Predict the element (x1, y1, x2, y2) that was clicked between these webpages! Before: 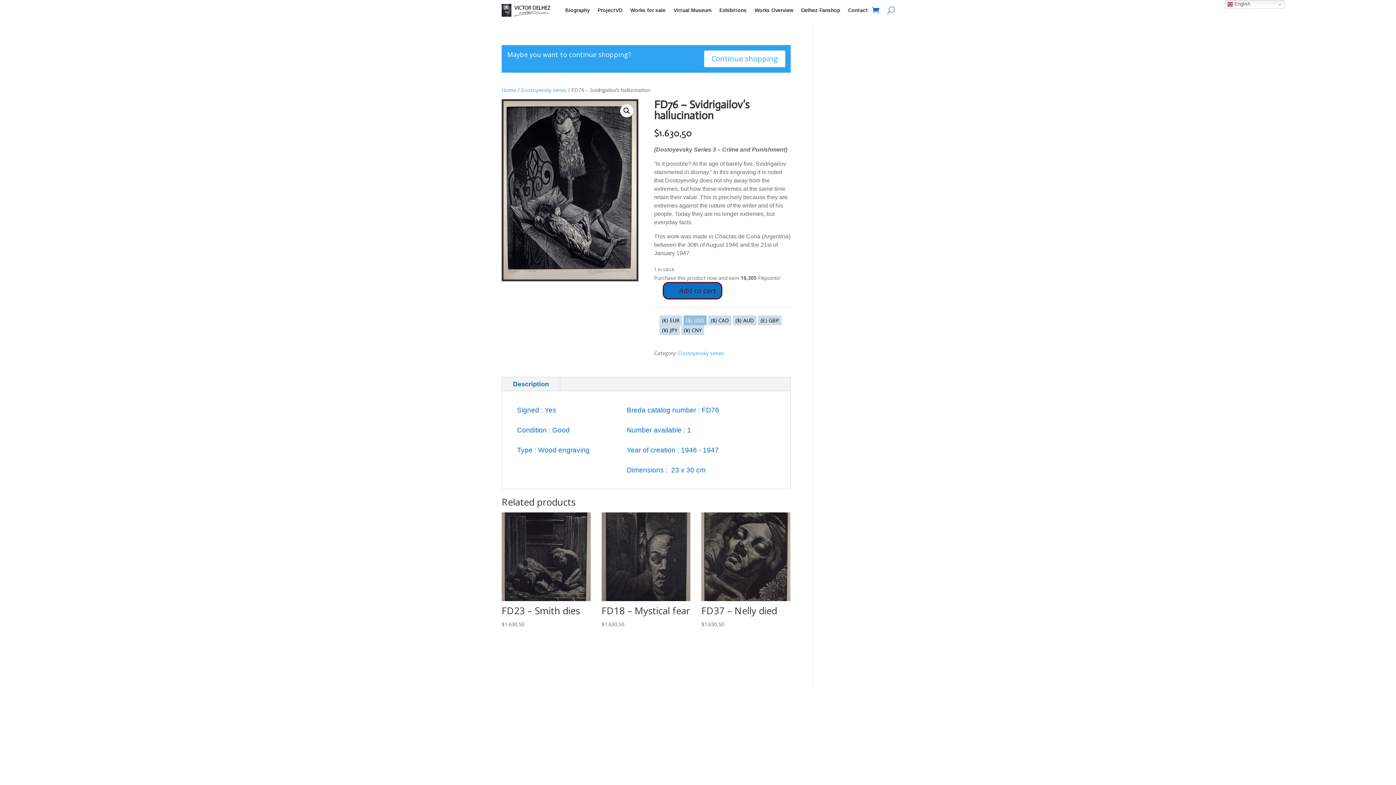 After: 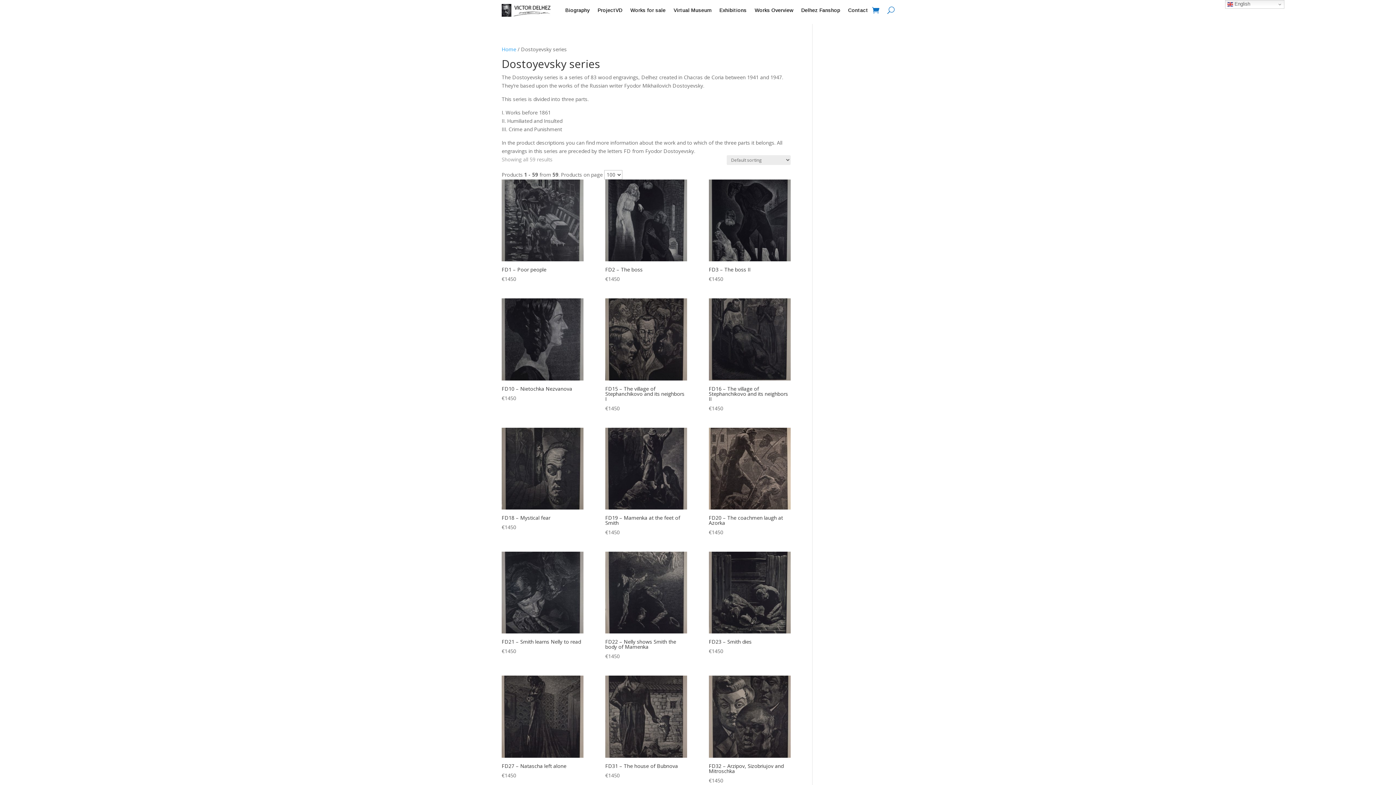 Action: bbox: (678, 349, 724, 356) label: Dostoyevsky series